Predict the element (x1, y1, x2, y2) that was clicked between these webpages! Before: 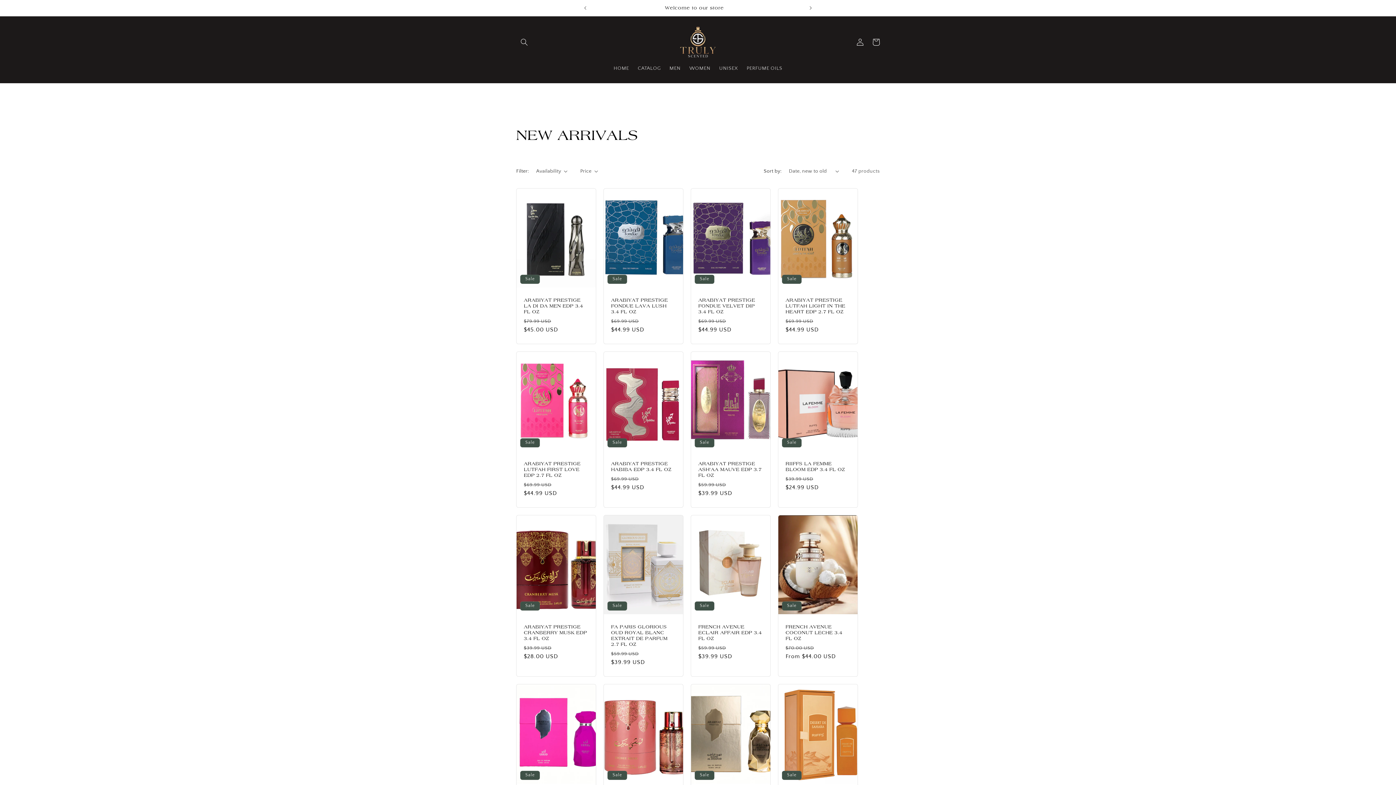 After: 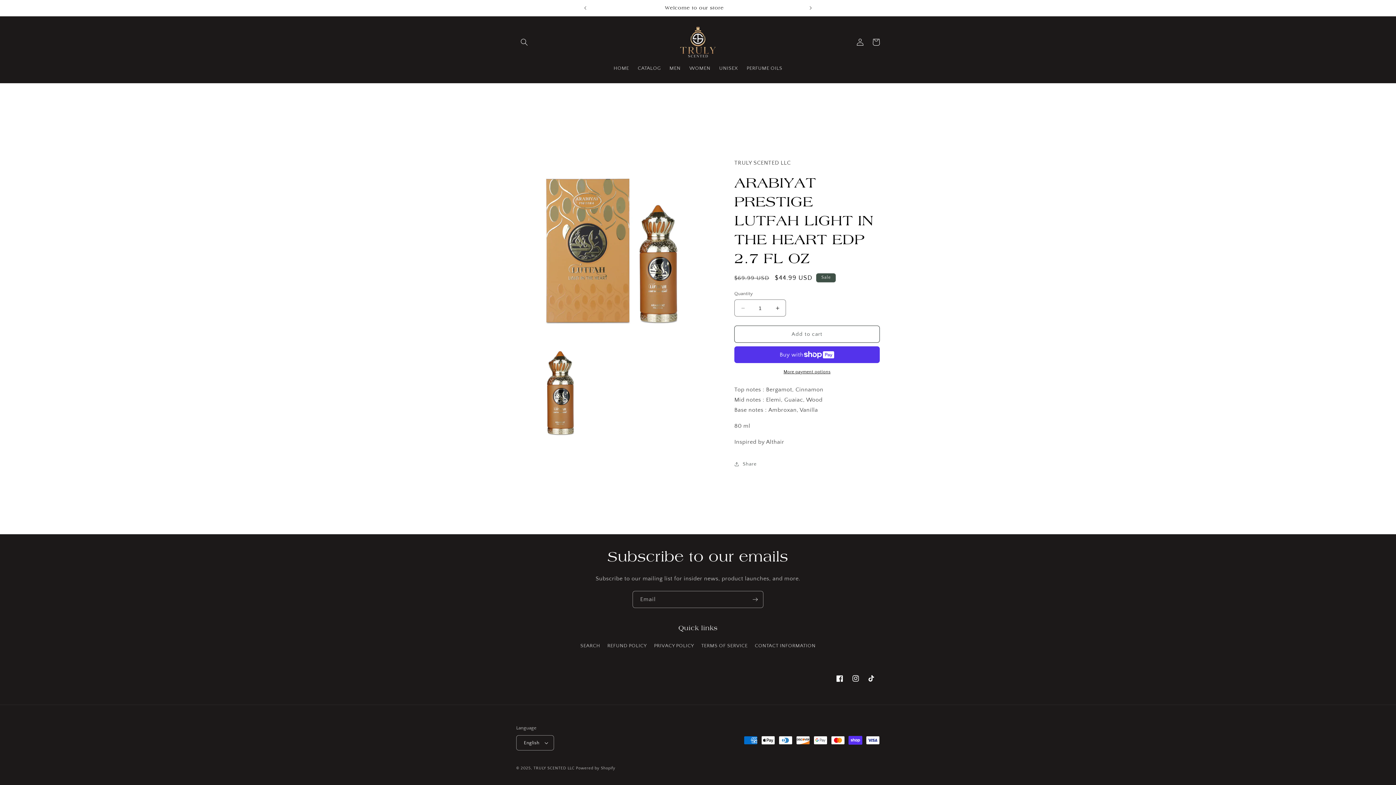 Action: label: ARABIYAT PRESTIGE LUTFAH LIGHT IN THE HEART EDP 2.7 FL OZ bbox: (785, 297, 850, 314)